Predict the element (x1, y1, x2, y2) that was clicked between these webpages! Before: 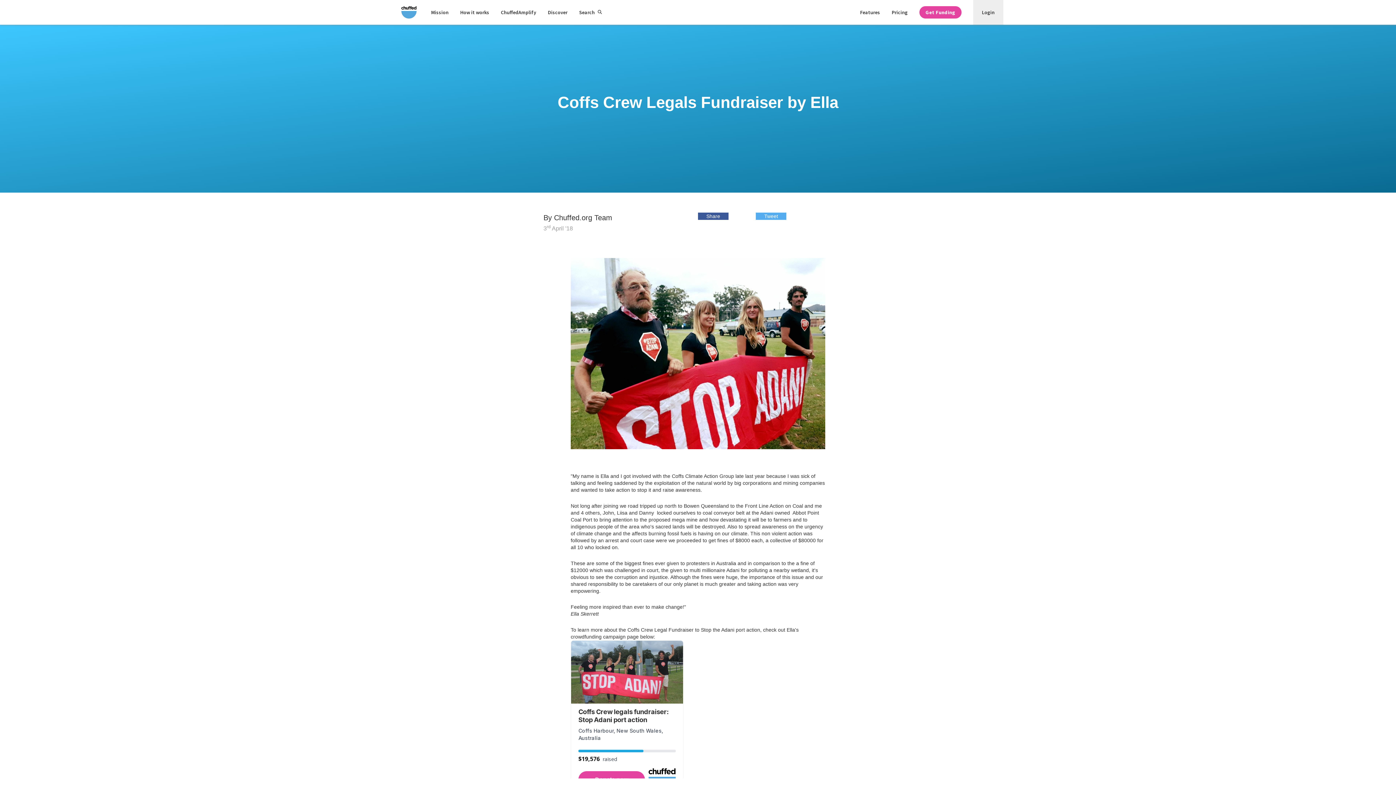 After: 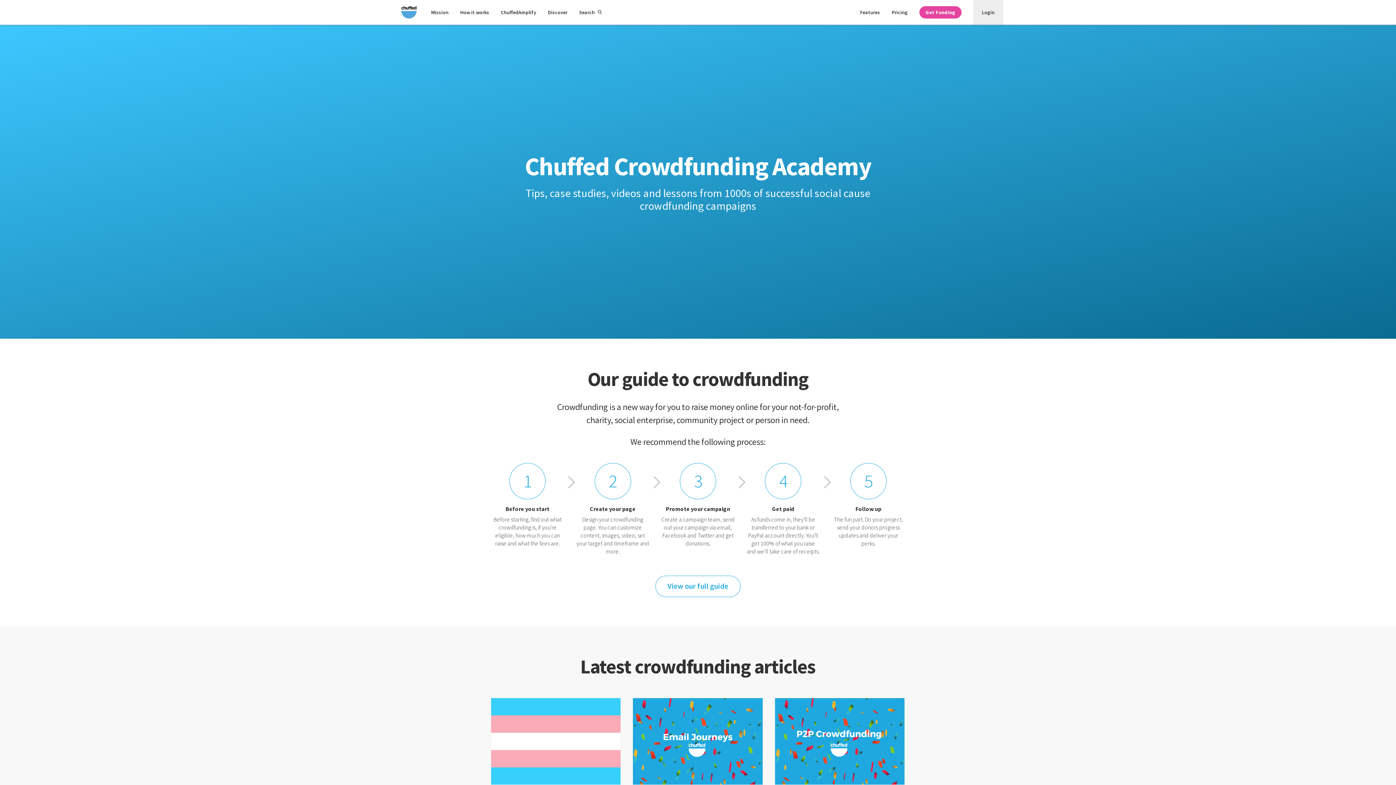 Action: label: How it works bbox: (460, 6, 489, 17)